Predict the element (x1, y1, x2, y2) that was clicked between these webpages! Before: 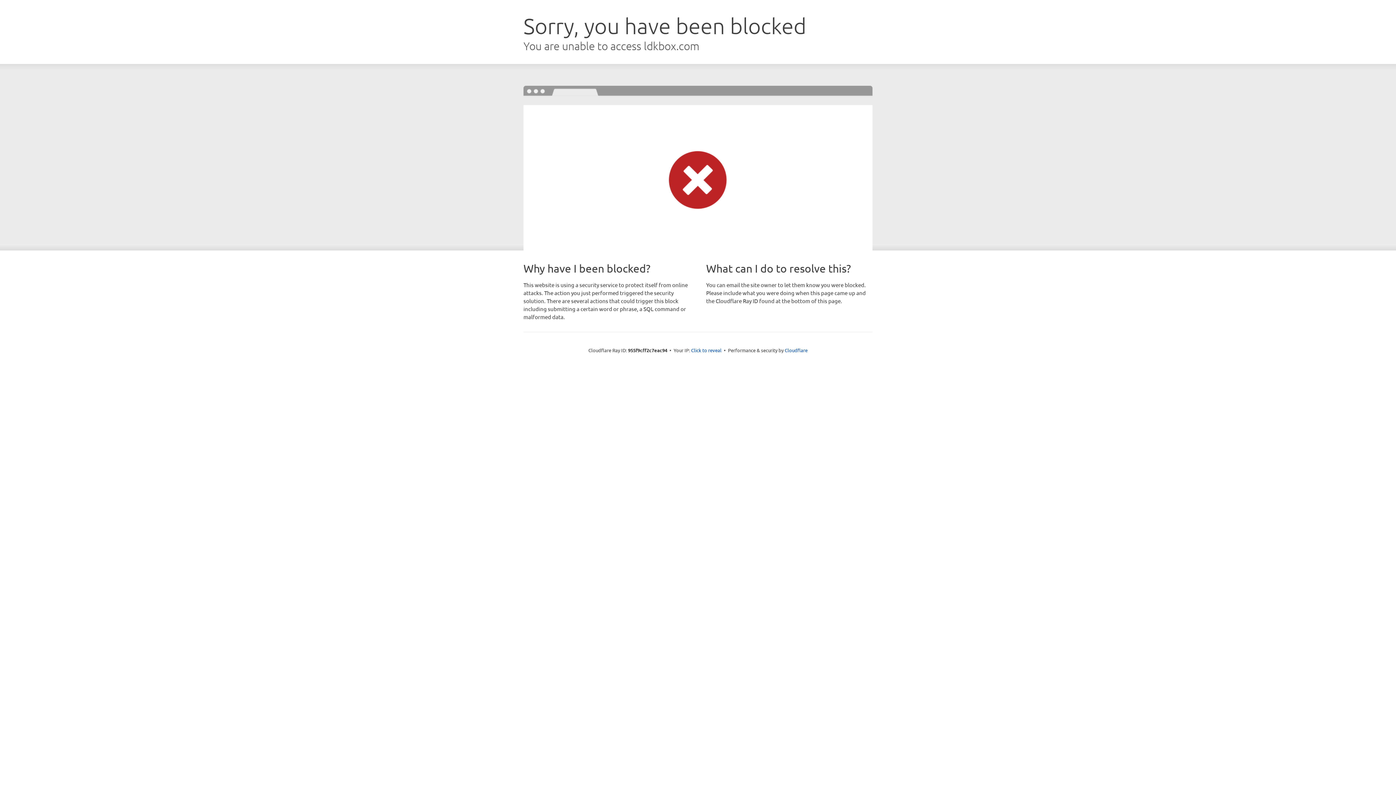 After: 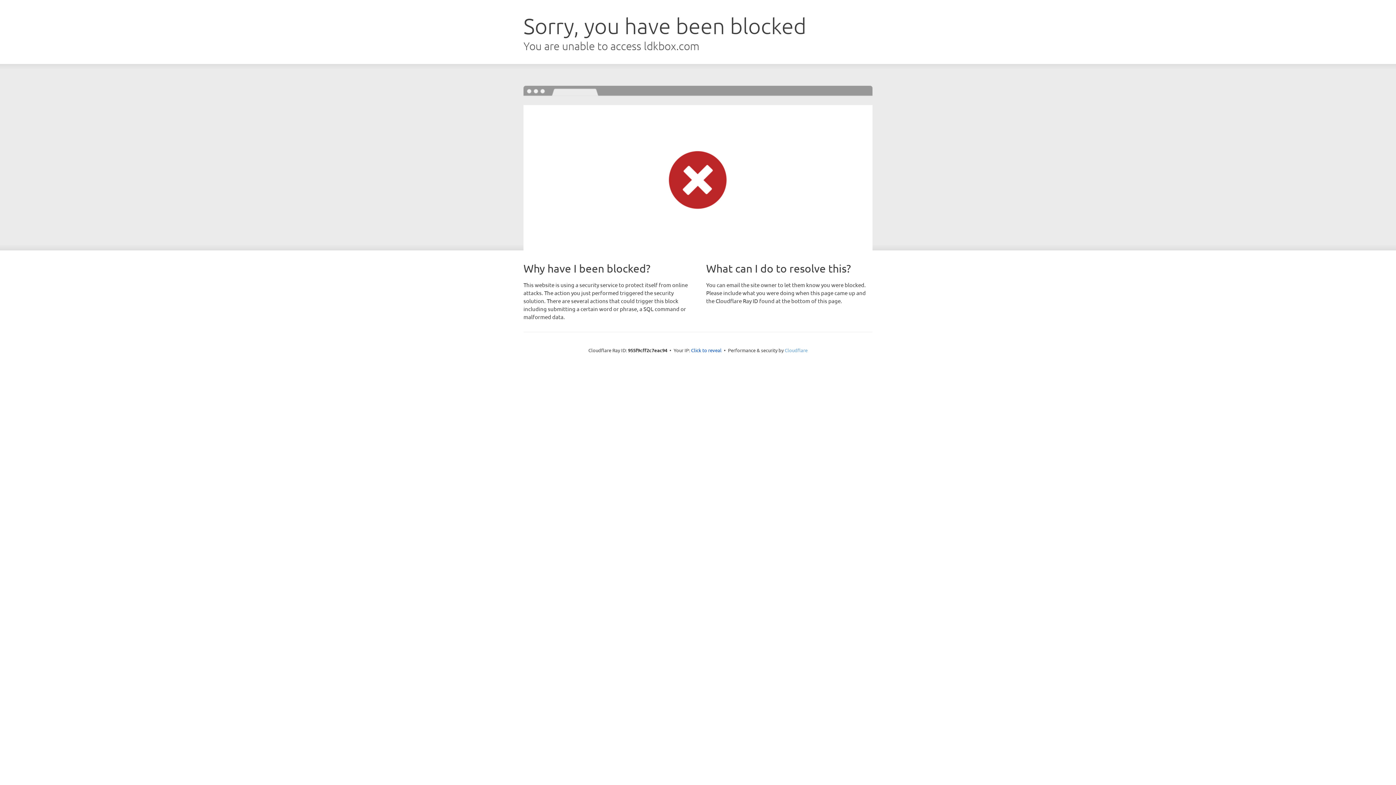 Action: bbox: (784, 347, 807, 353) label: Cloudflare